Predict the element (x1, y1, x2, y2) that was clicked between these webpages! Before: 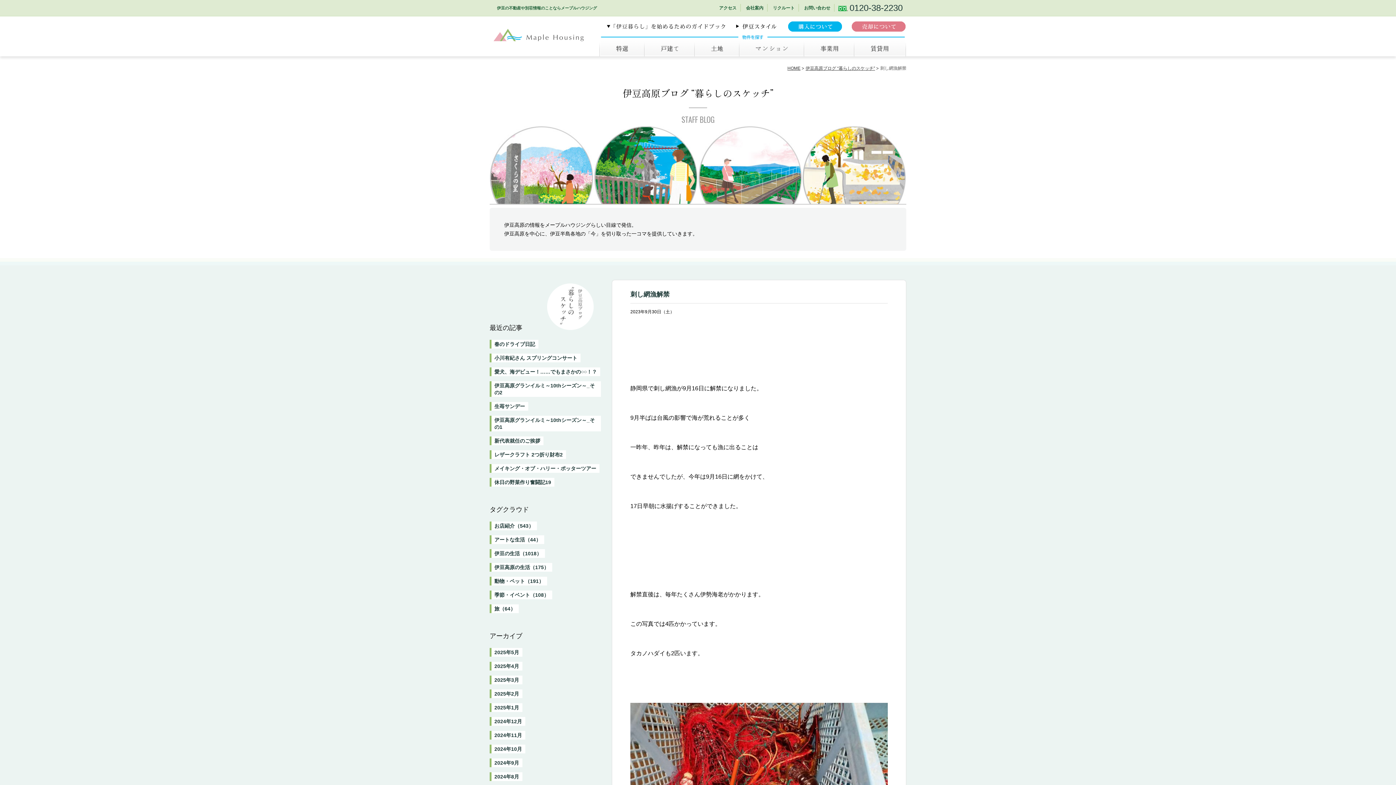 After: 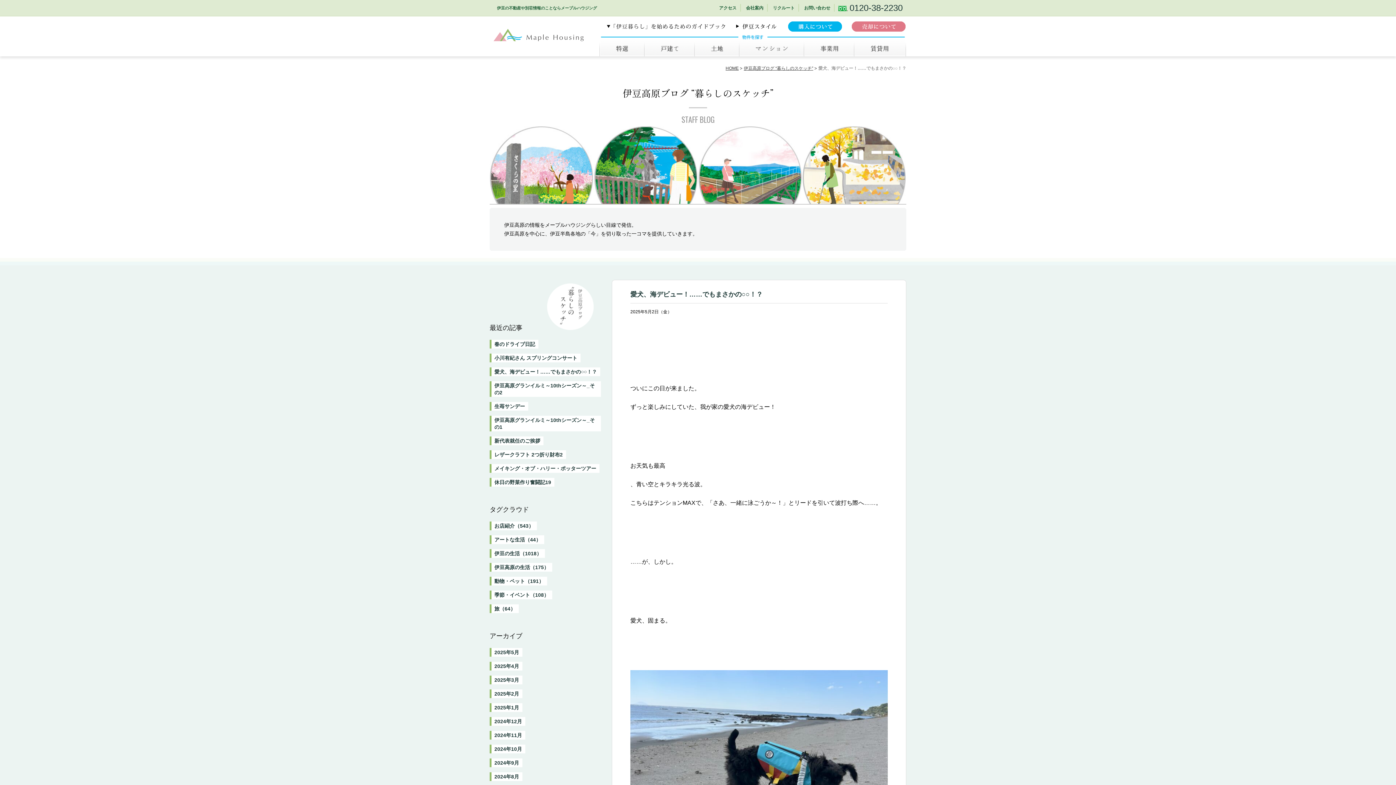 Action: bbox: (489, 367, 600, 376) label: 愛犬、海デビュー！……でもまさかの○○！？